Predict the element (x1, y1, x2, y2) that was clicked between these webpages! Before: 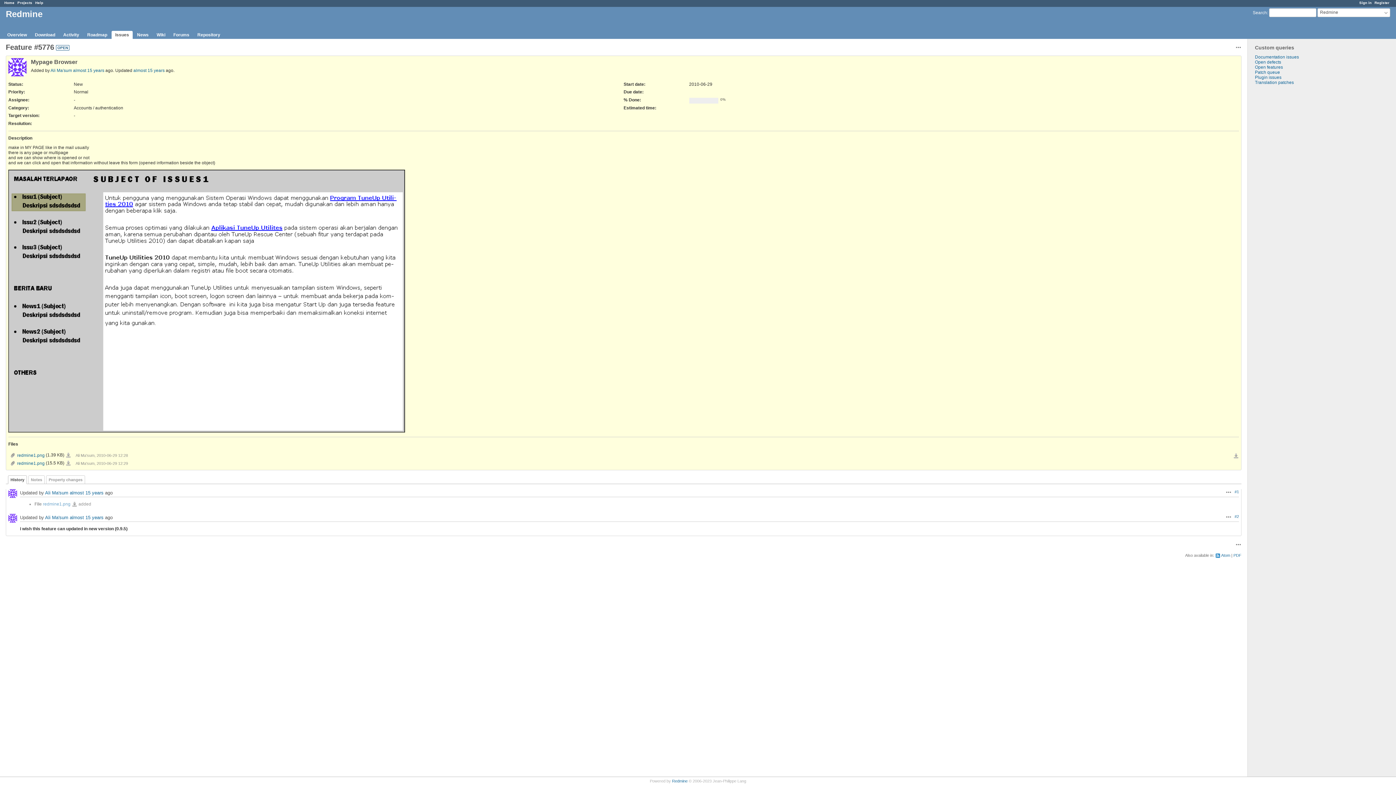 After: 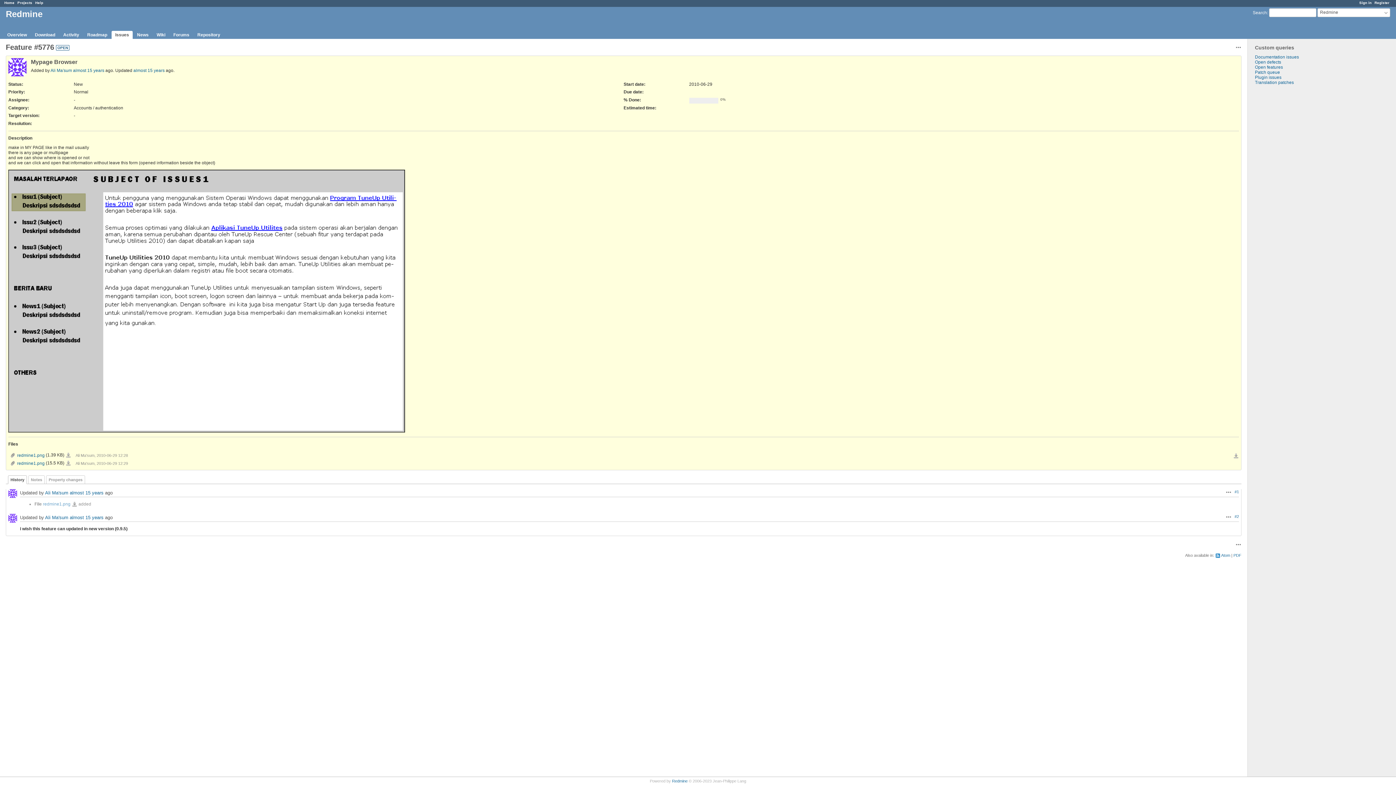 Action: bbox: (8, 475, 26, 484) label: History